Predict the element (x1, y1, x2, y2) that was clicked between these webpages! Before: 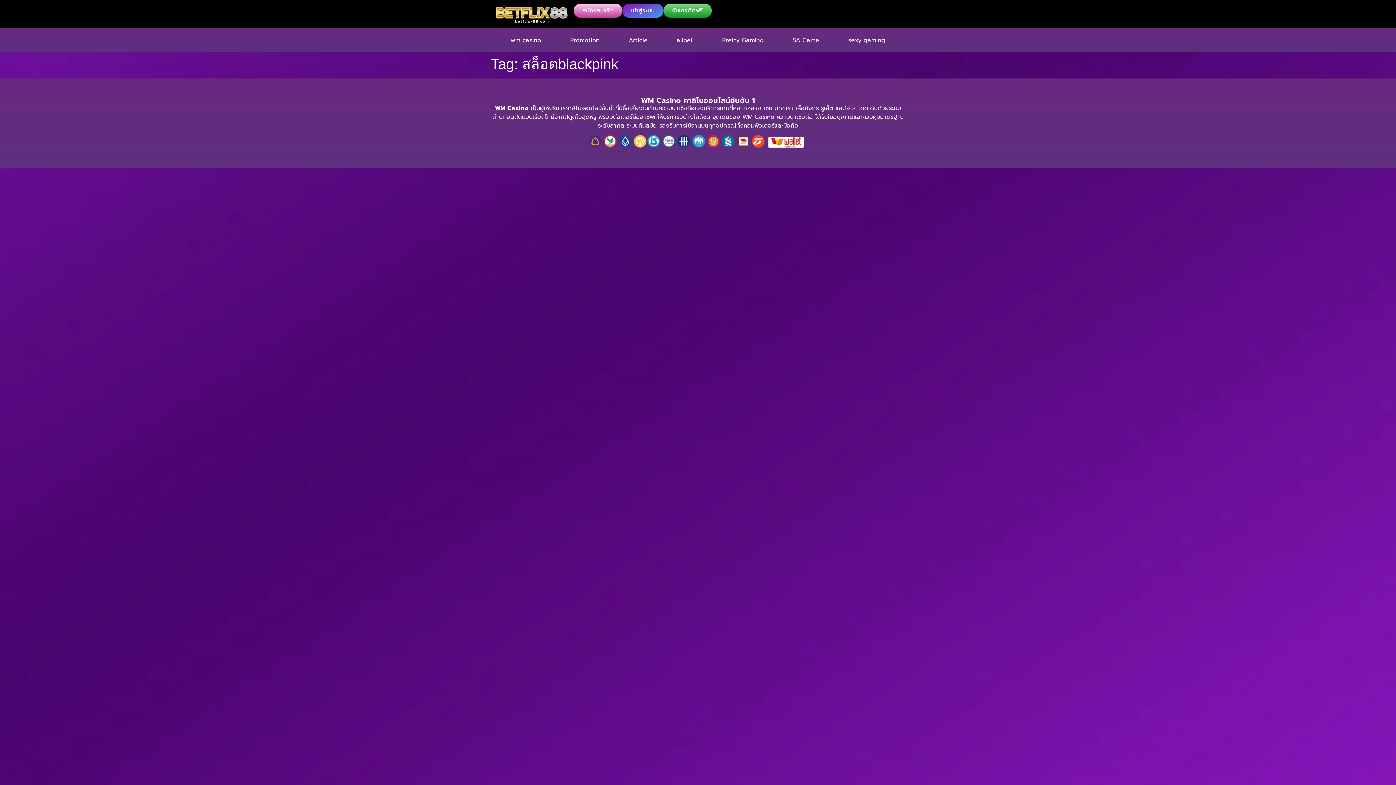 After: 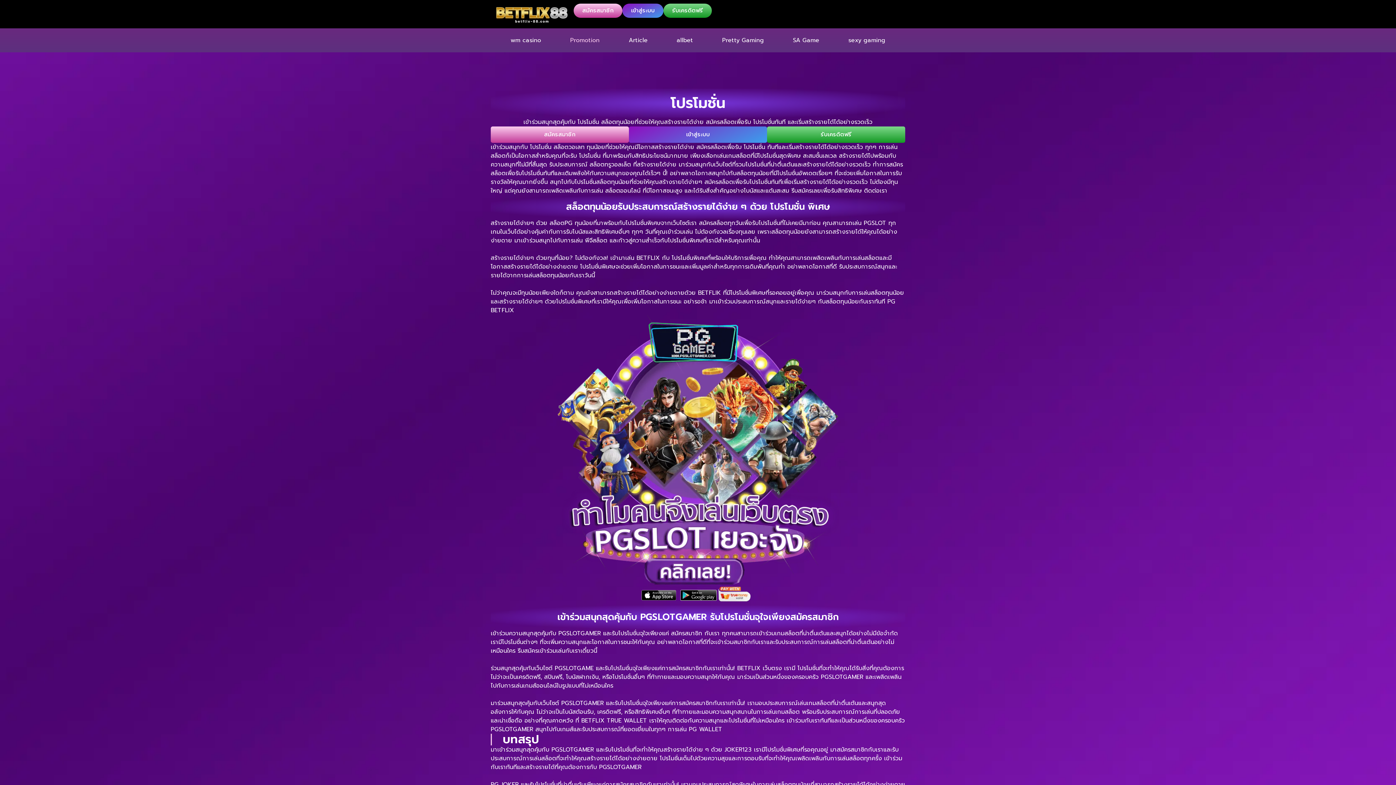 Action: label: Promotion bbox: (555, 31, 614, 48)